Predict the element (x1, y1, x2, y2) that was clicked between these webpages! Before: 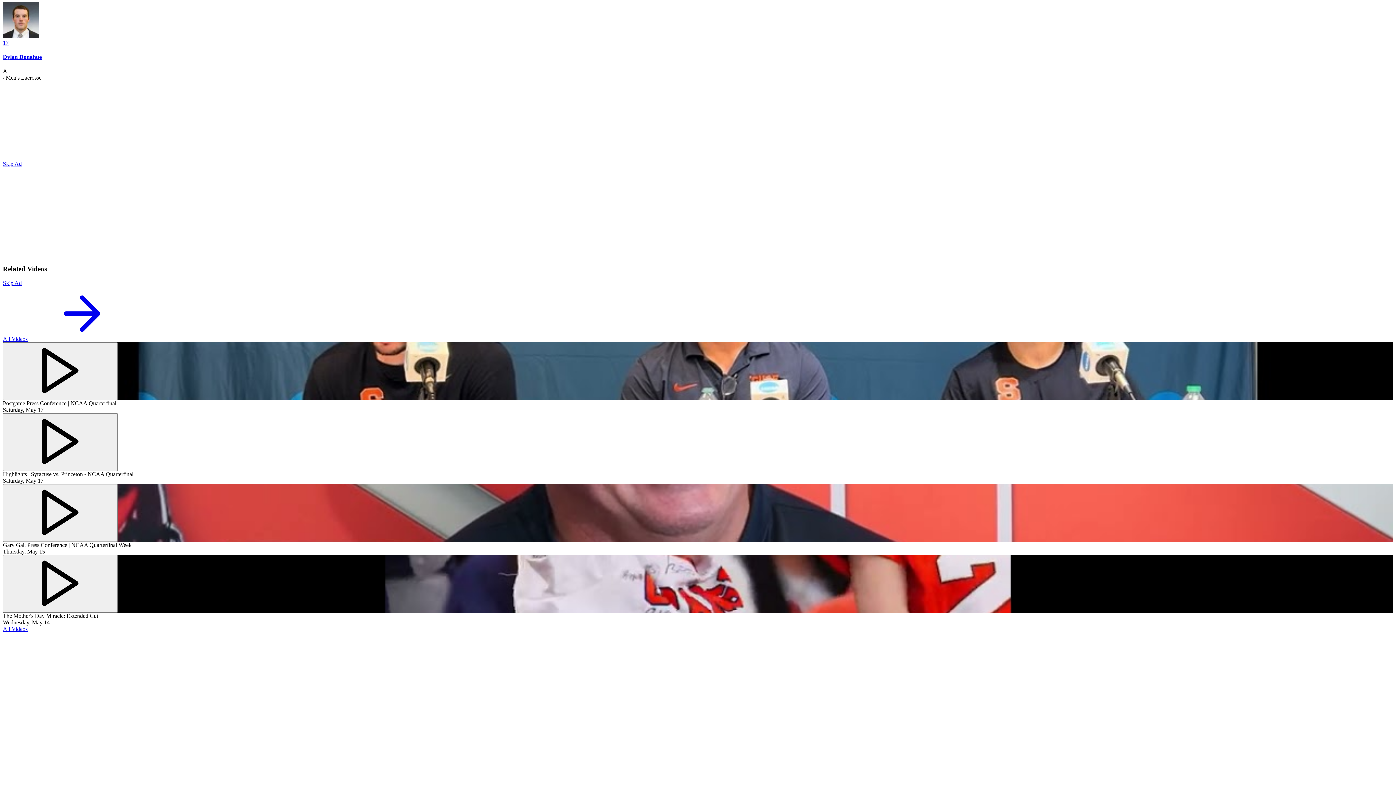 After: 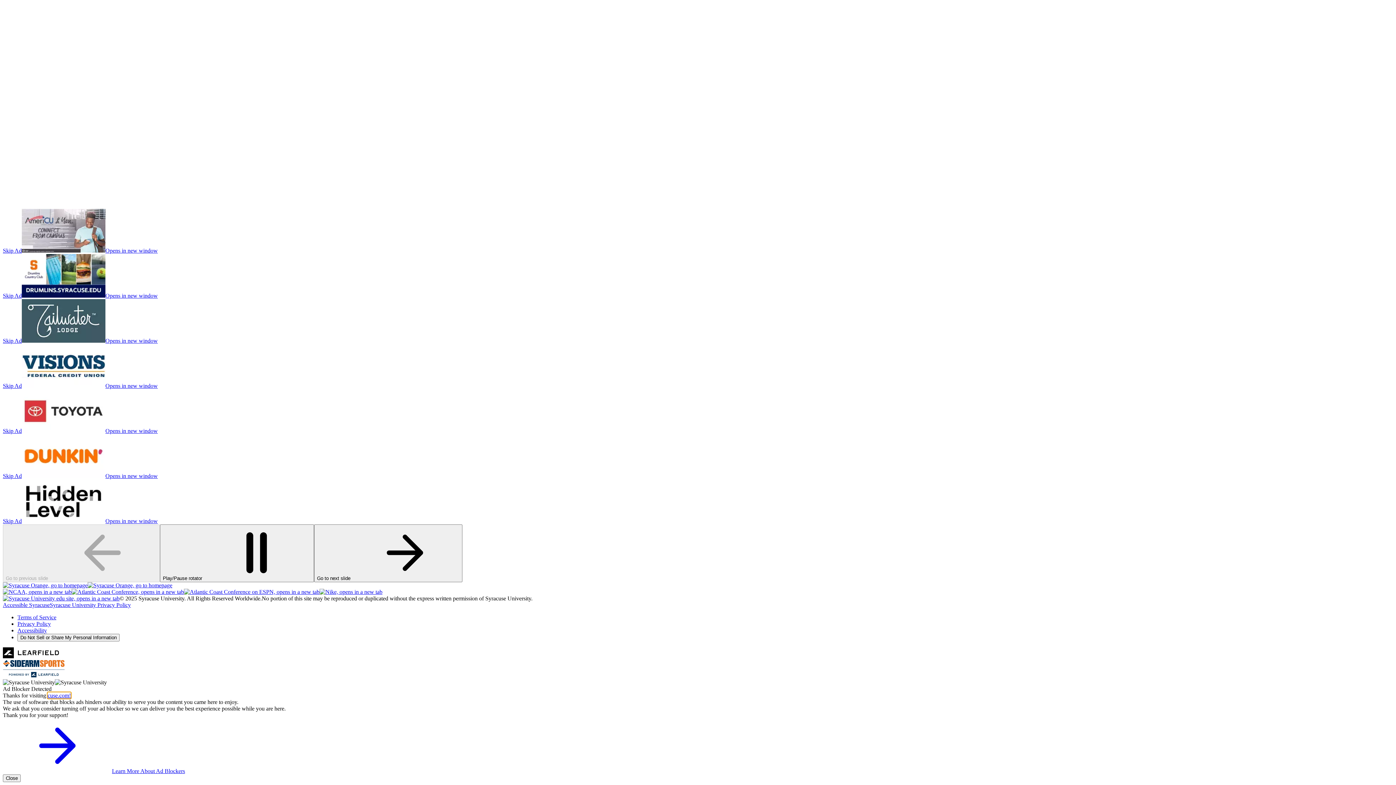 Action: label: Boxscore bbox: (2, 638, 133, 645)